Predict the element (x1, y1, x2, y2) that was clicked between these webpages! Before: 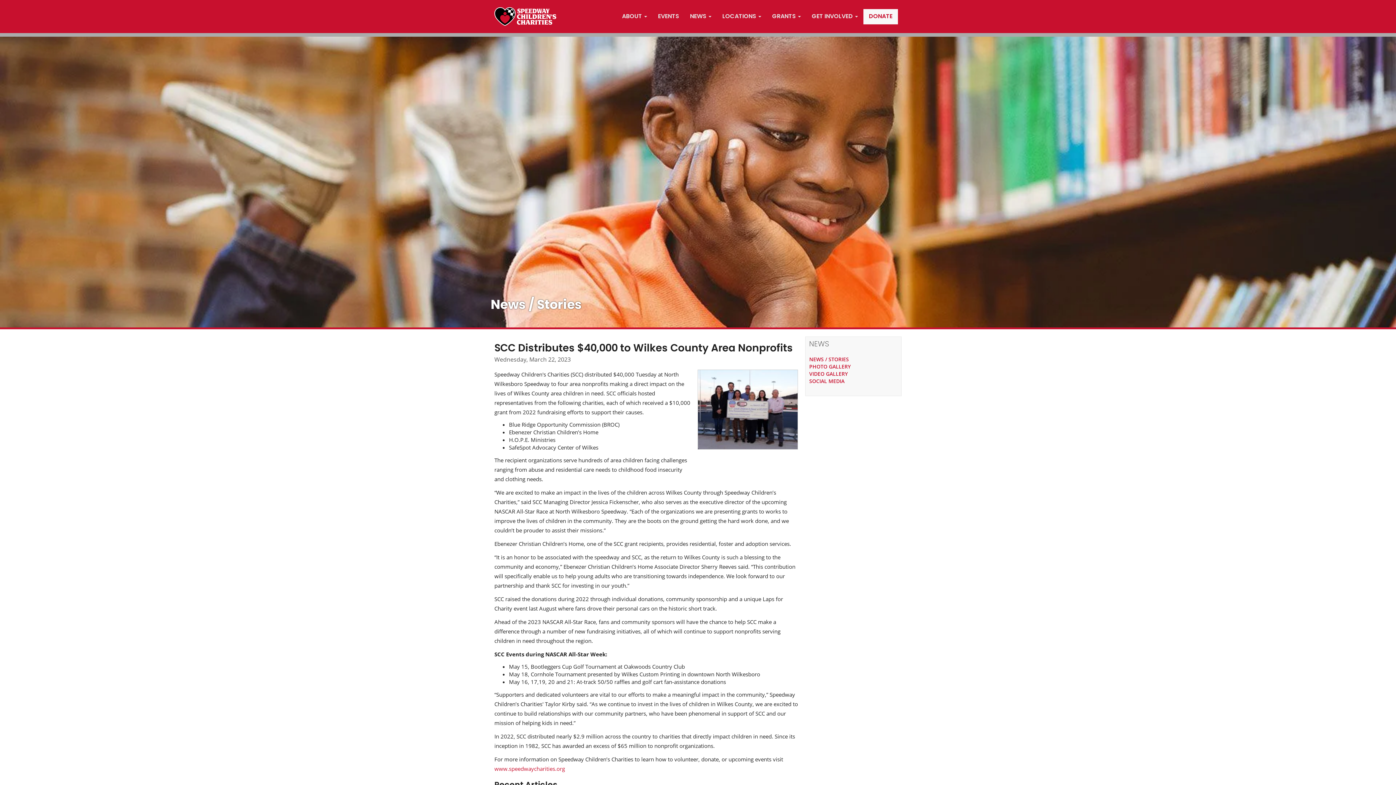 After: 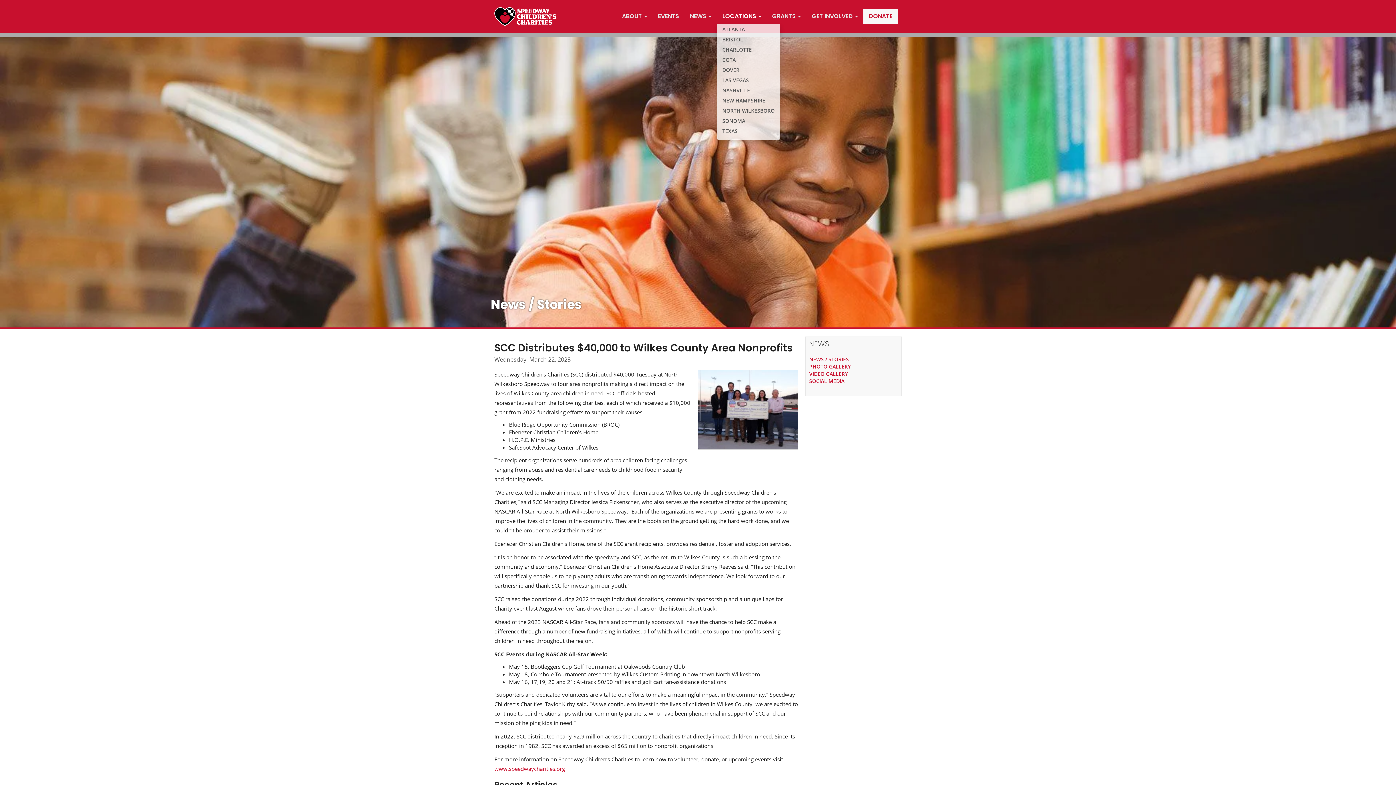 Action: bbox: (717, 9, 766, 24) label: LOCATIONS 